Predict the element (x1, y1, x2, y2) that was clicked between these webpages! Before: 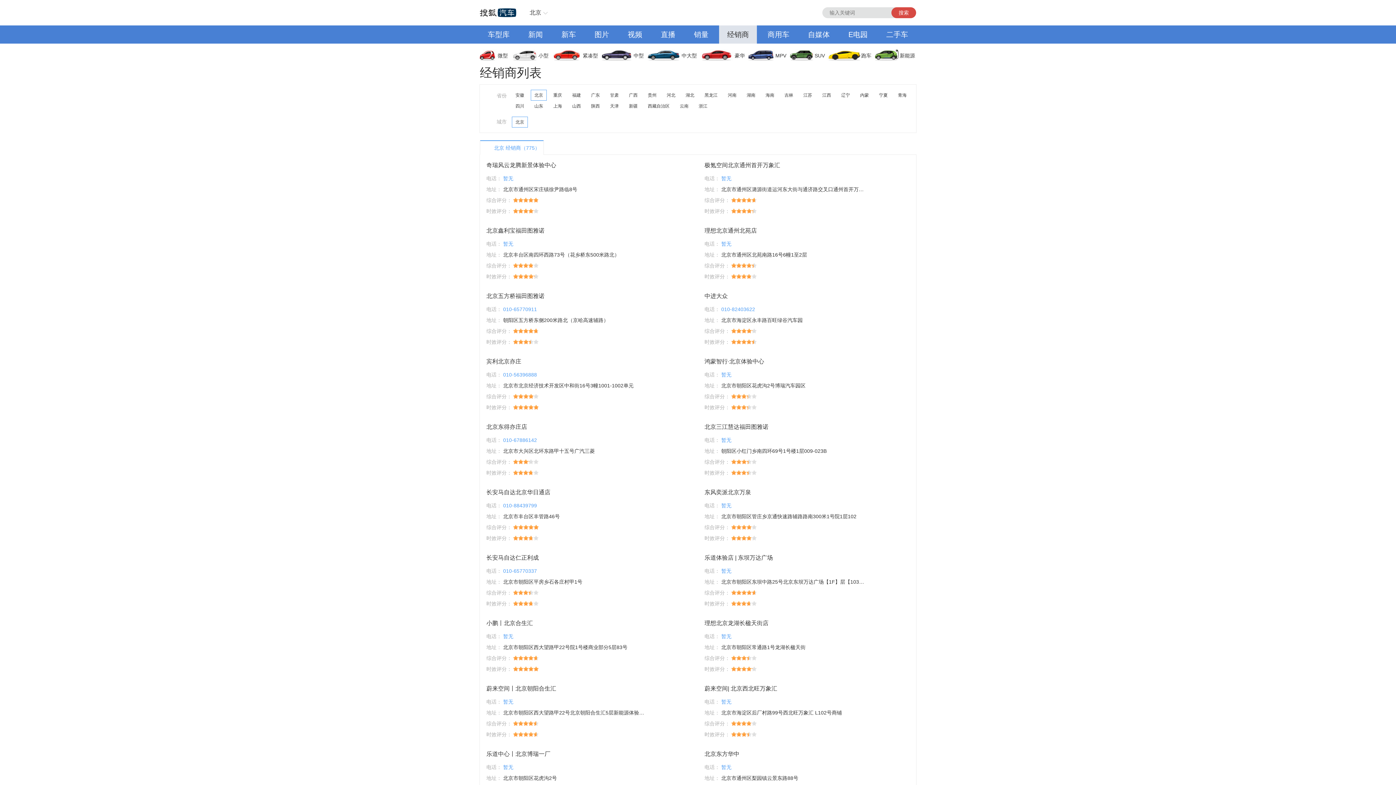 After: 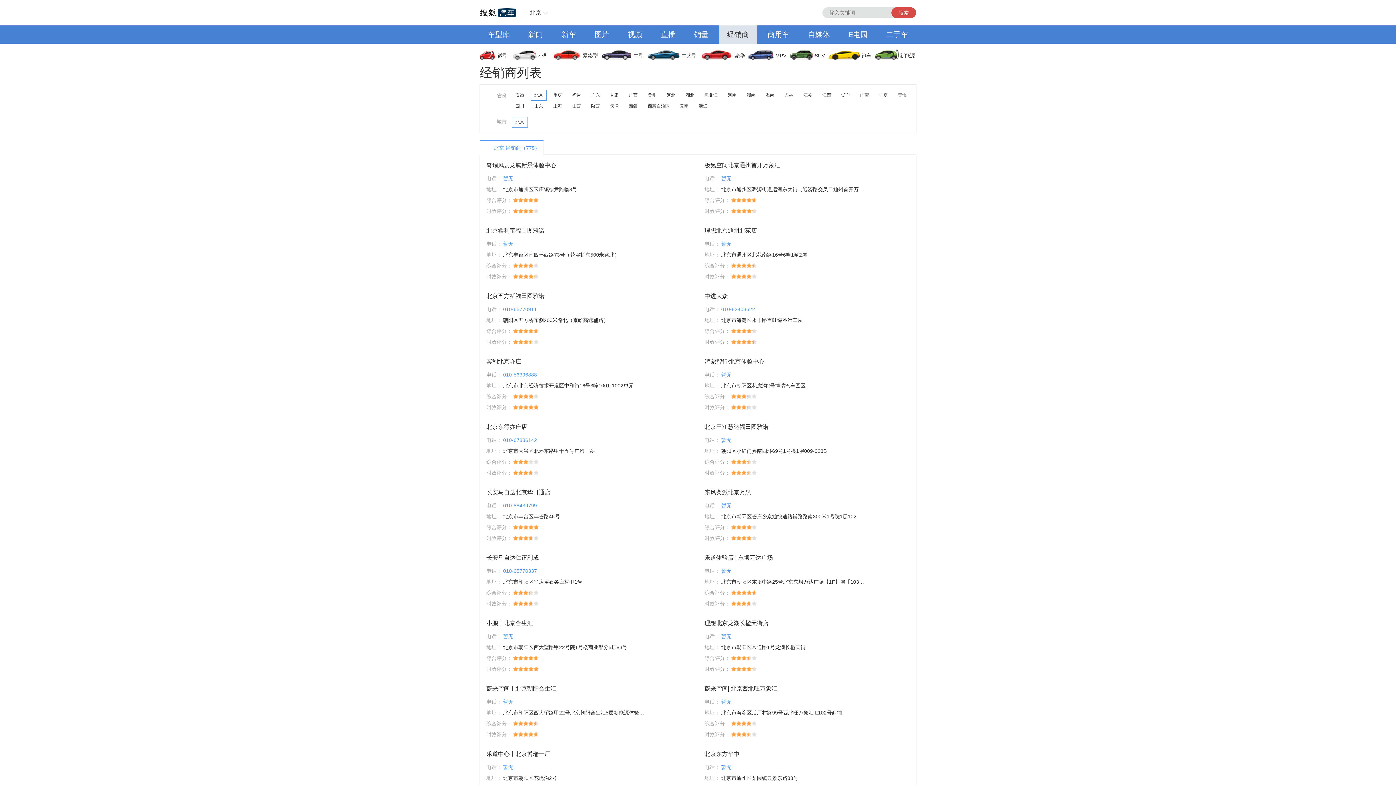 Action: label: E电园 bbox: (840, 25, 875, 43)